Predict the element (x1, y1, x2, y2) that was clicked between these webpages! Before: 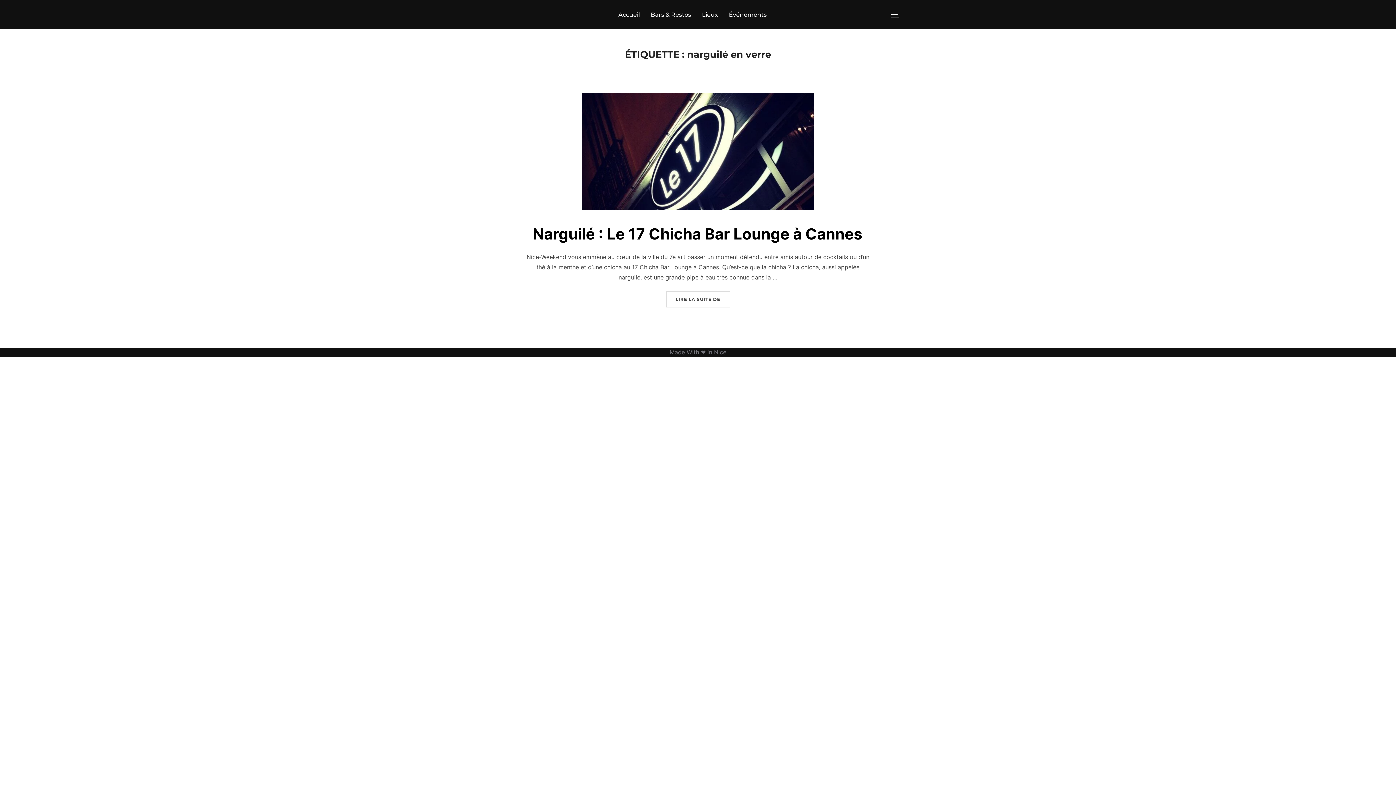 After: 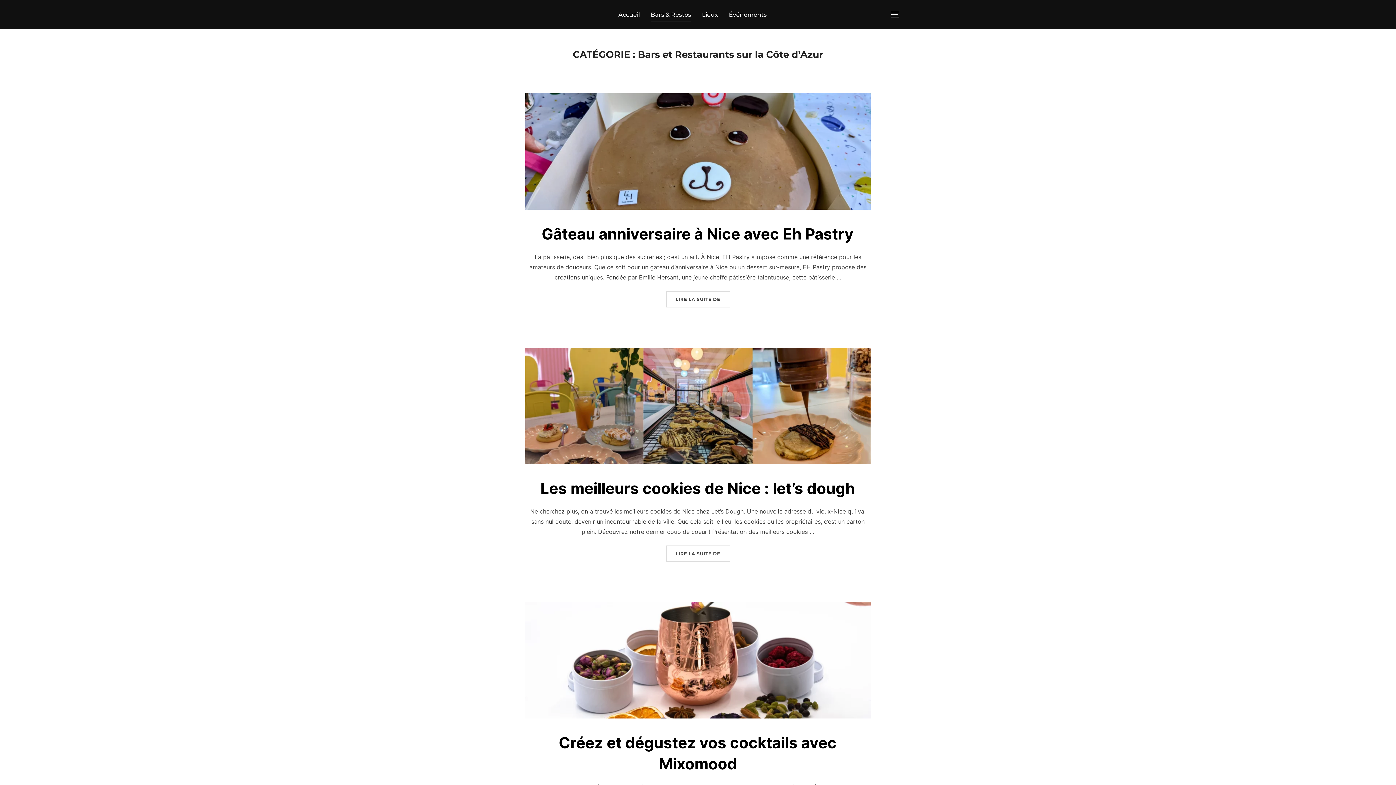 Action: bbox: (650, 7, 691, 21) label: Bars & Restos